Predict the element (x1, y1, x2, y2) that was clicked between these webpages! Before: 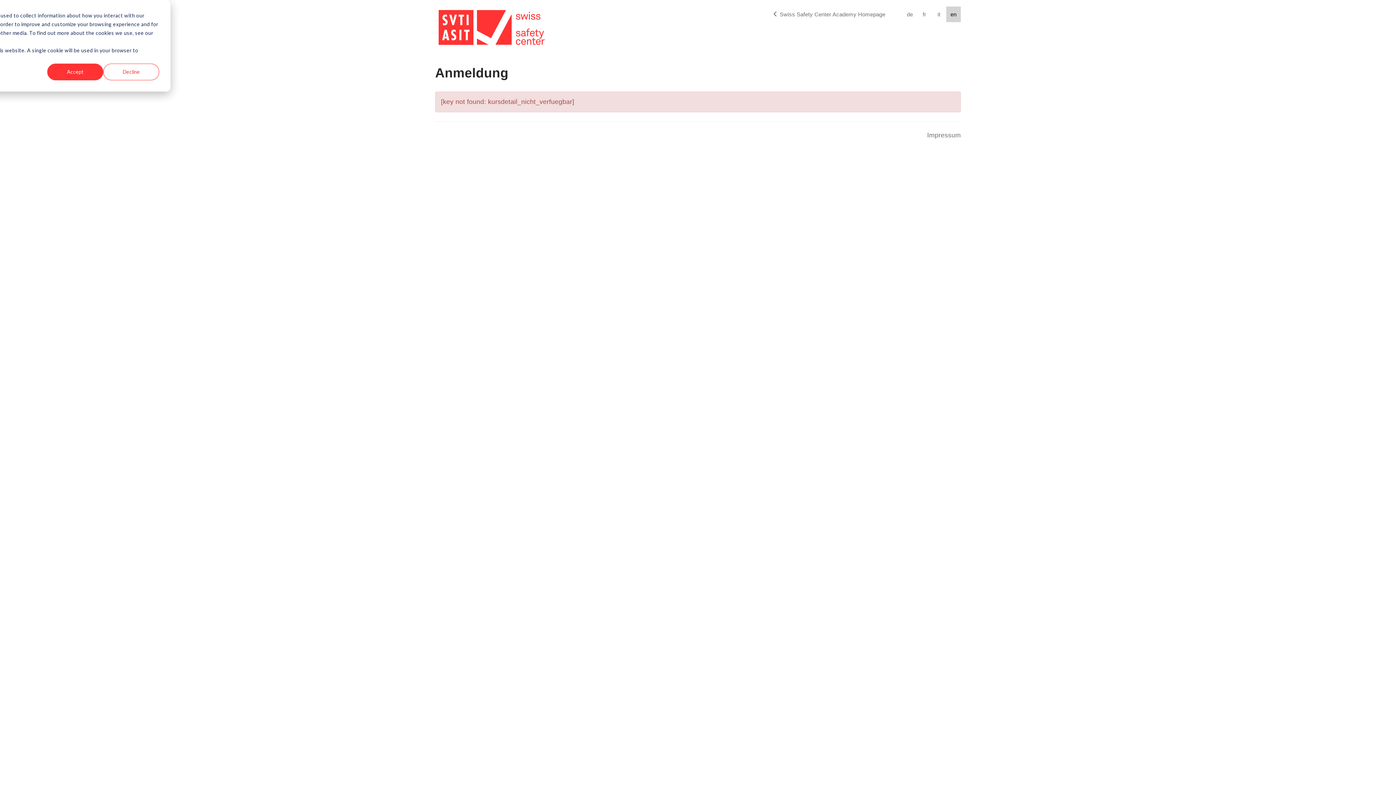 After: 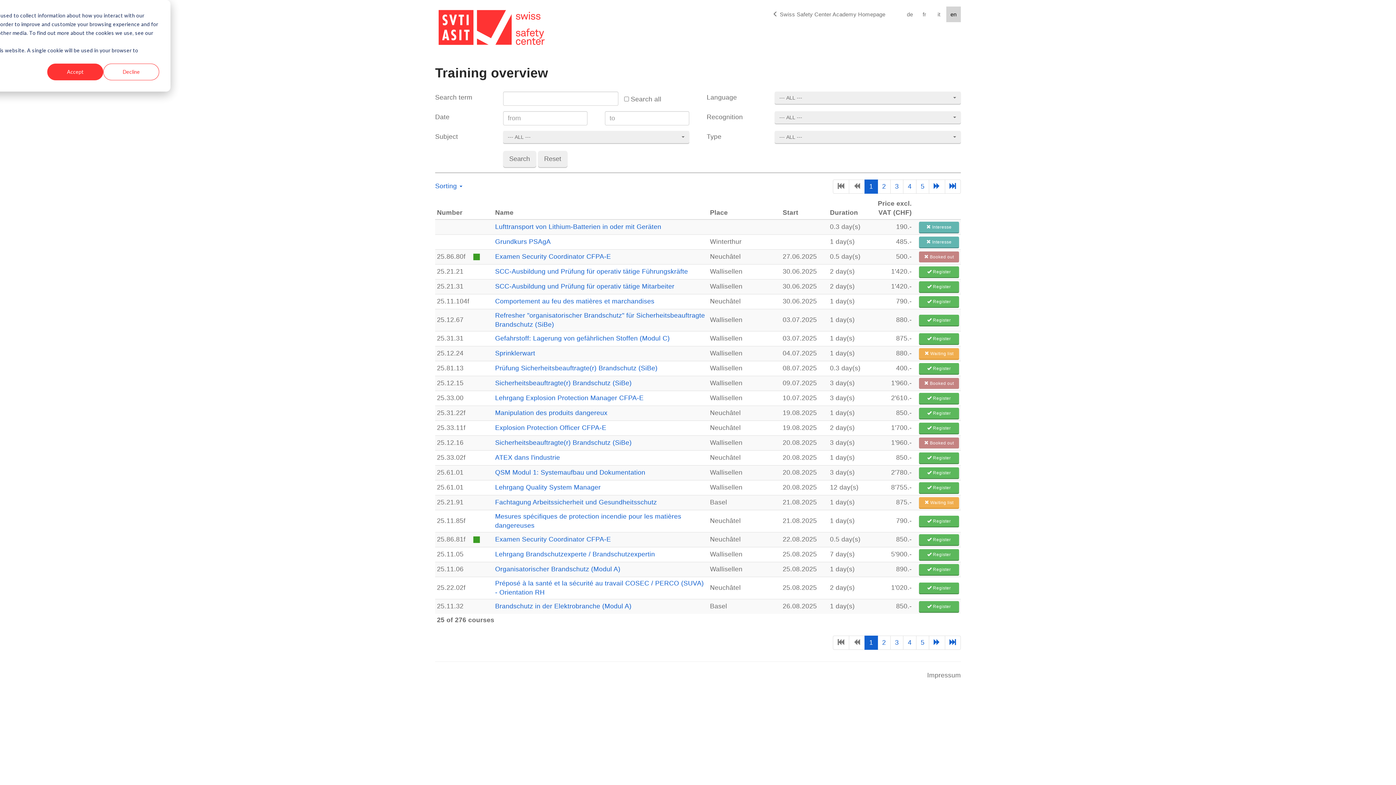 Action: bbox: (435, 23, 548, 29)